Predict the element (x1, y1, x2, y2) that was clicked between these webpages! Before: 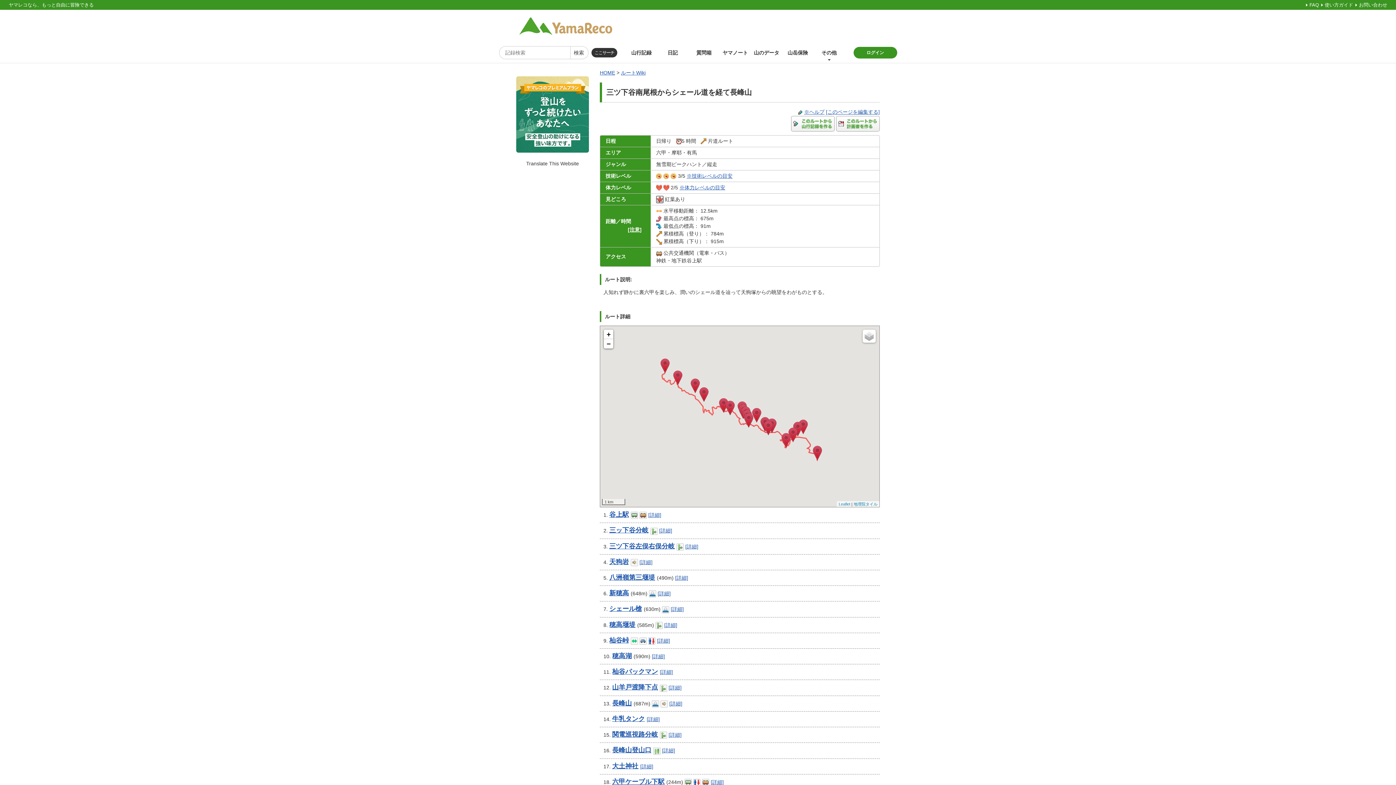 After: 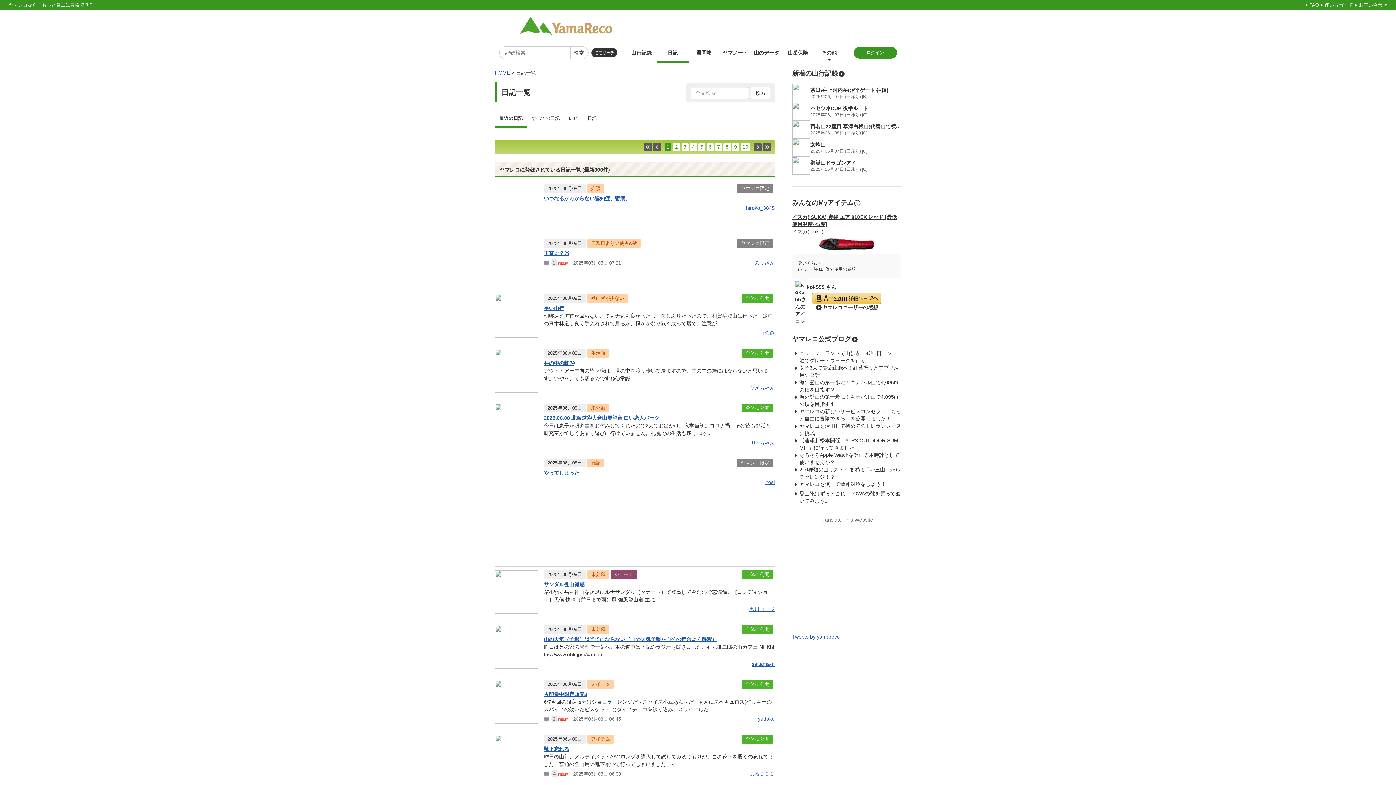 Action: label: 日記 bbox: (657, 42, 688, 62)